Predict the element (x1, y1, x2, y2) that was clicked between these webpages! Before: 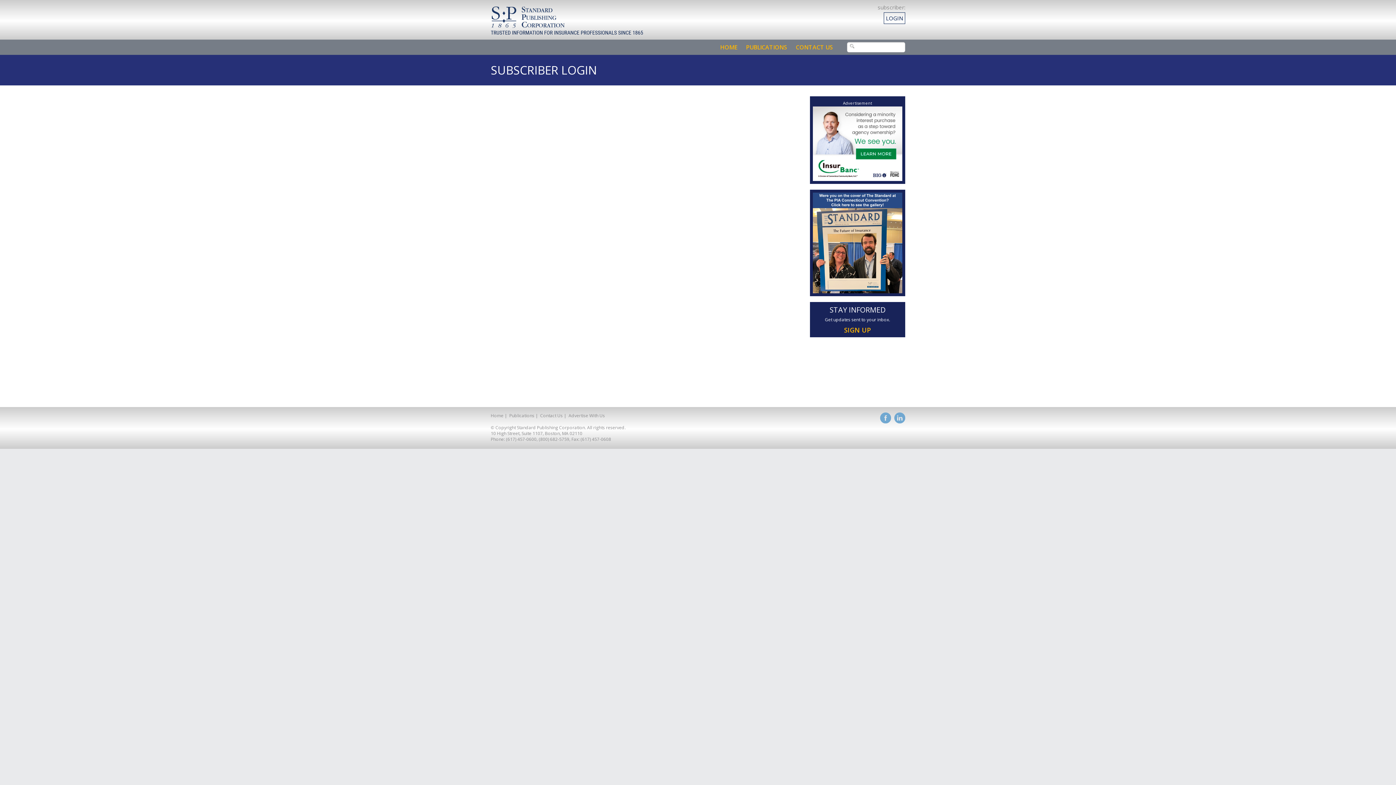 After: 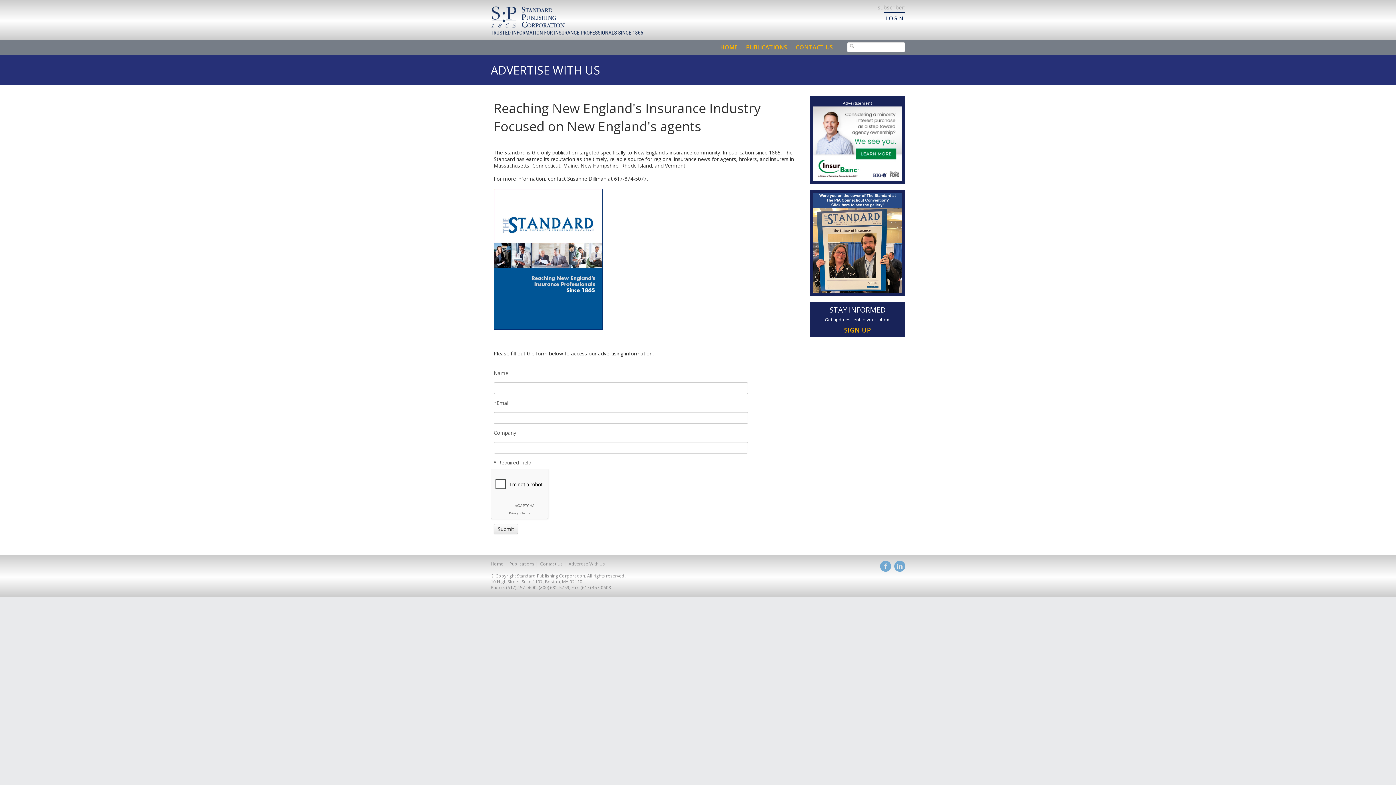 Action: bbox: (568, 412, 605, 418) label: Advertise With Us